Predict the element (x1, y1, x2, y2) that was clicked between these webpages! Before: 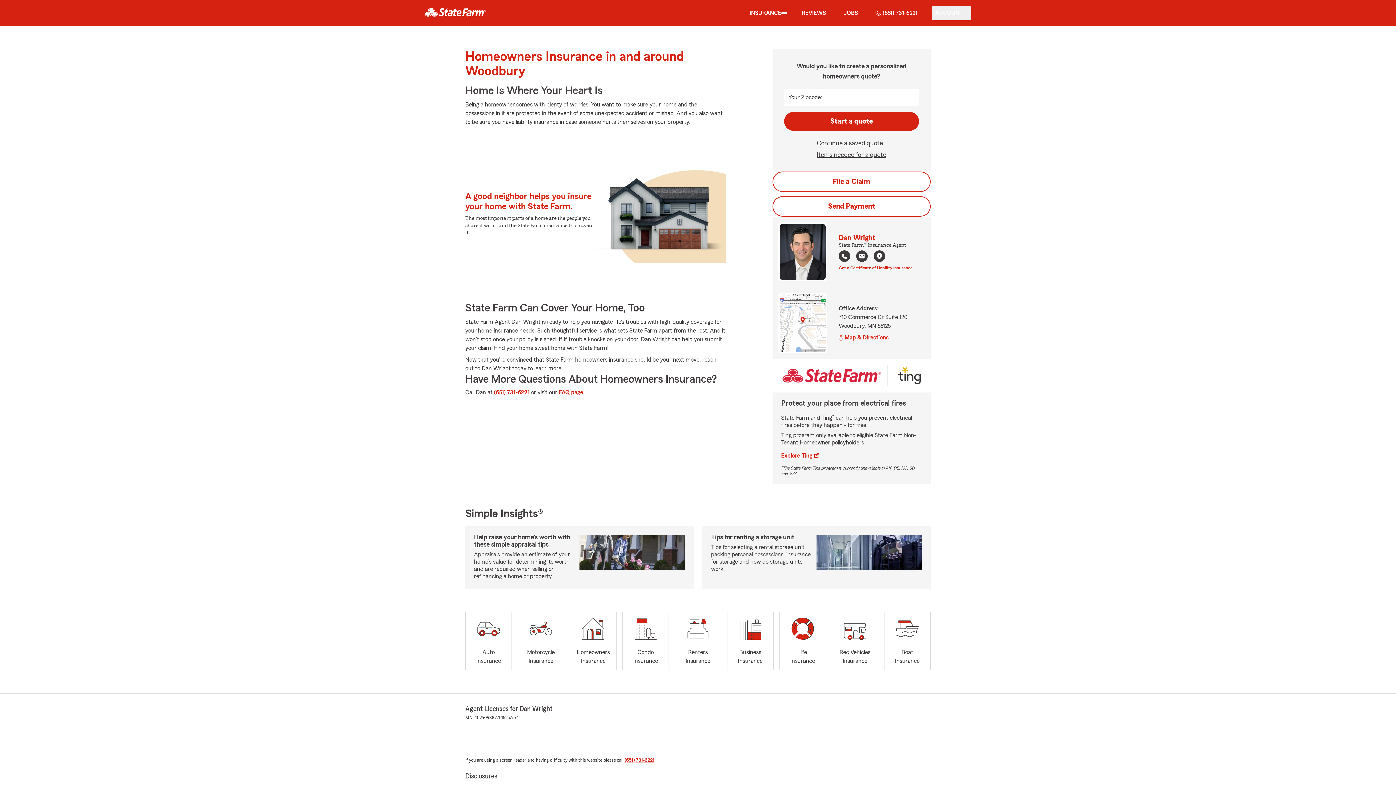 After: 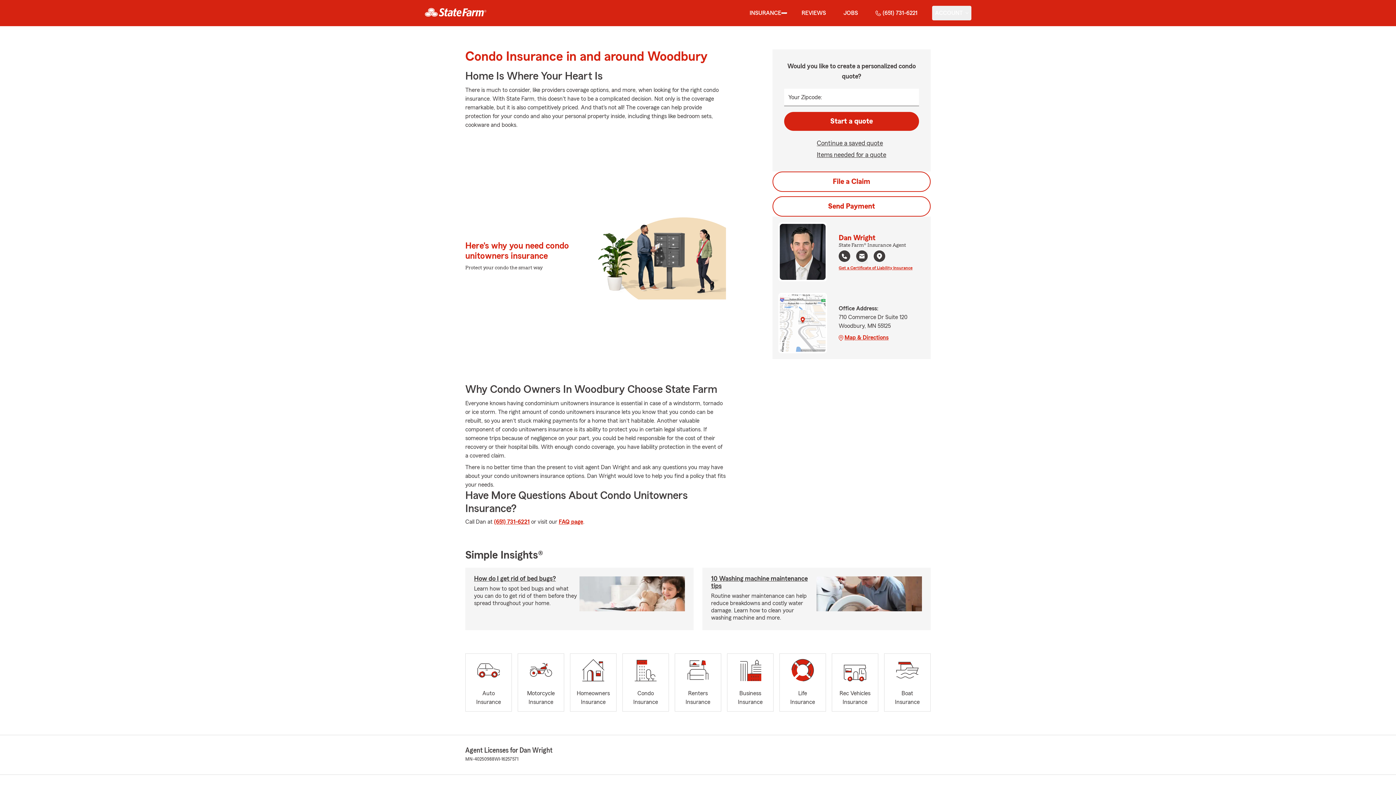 Action: bbox: (622, 612, 669, 670) label: Condo
Insurance